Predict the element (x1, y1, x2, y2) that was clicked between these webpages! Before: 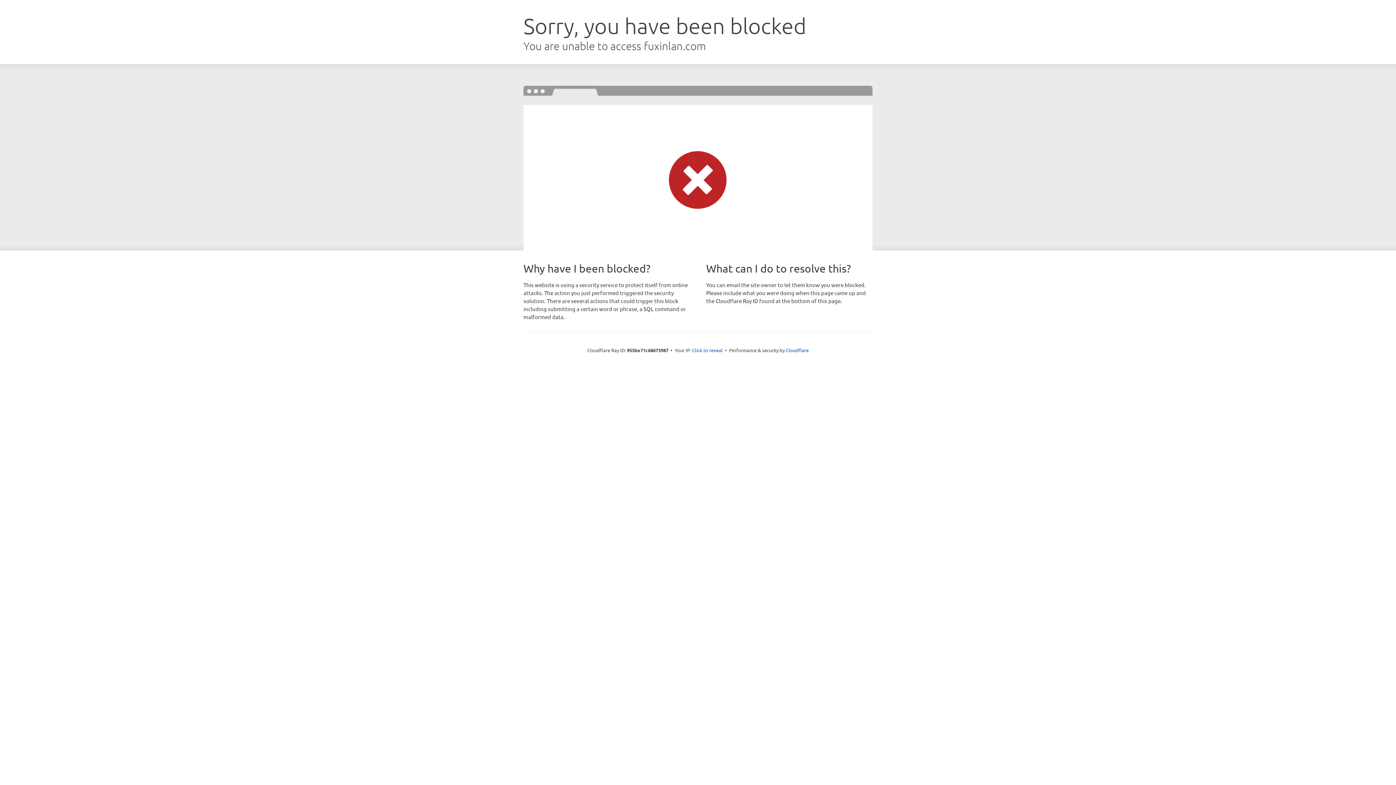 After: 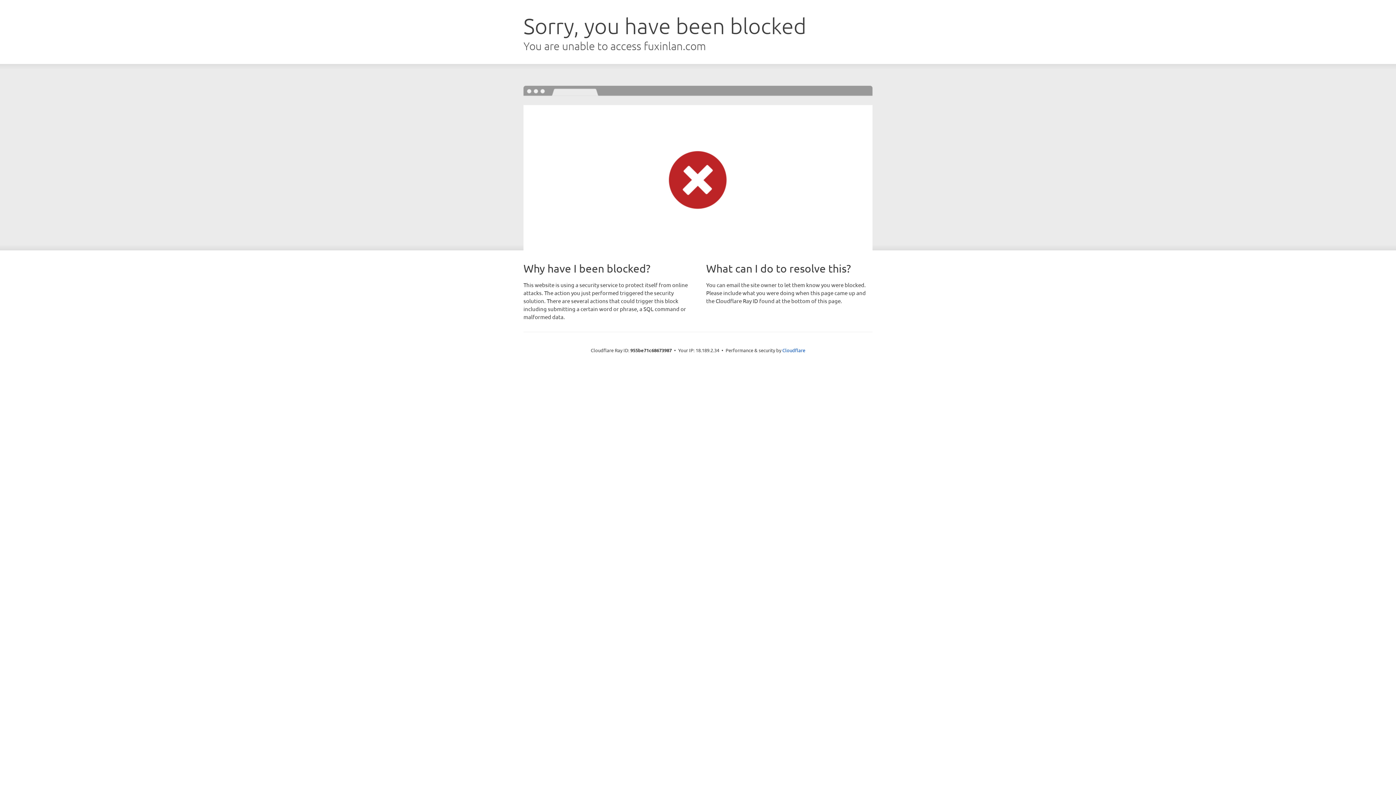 Action: bbox: (692, 346, 722, 353) label: Click to reveal